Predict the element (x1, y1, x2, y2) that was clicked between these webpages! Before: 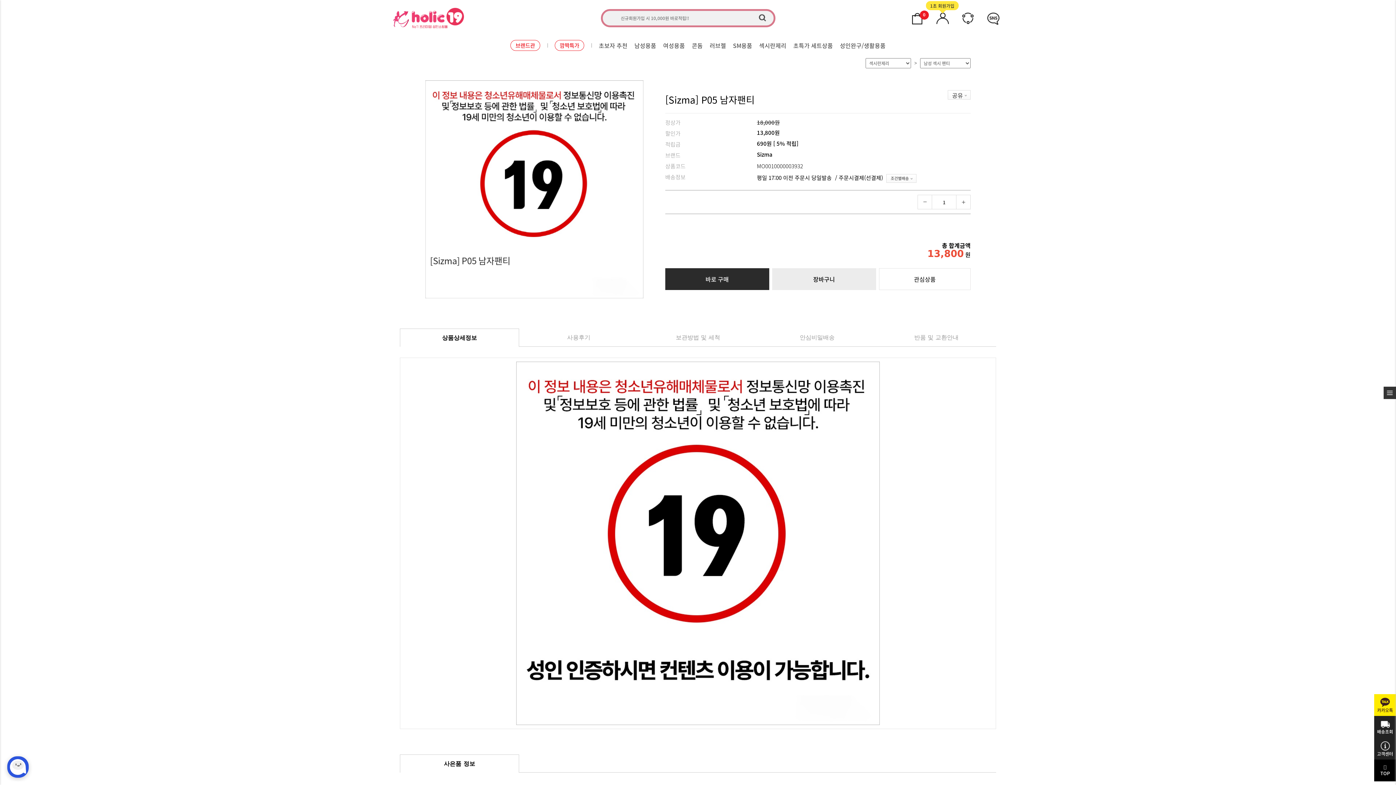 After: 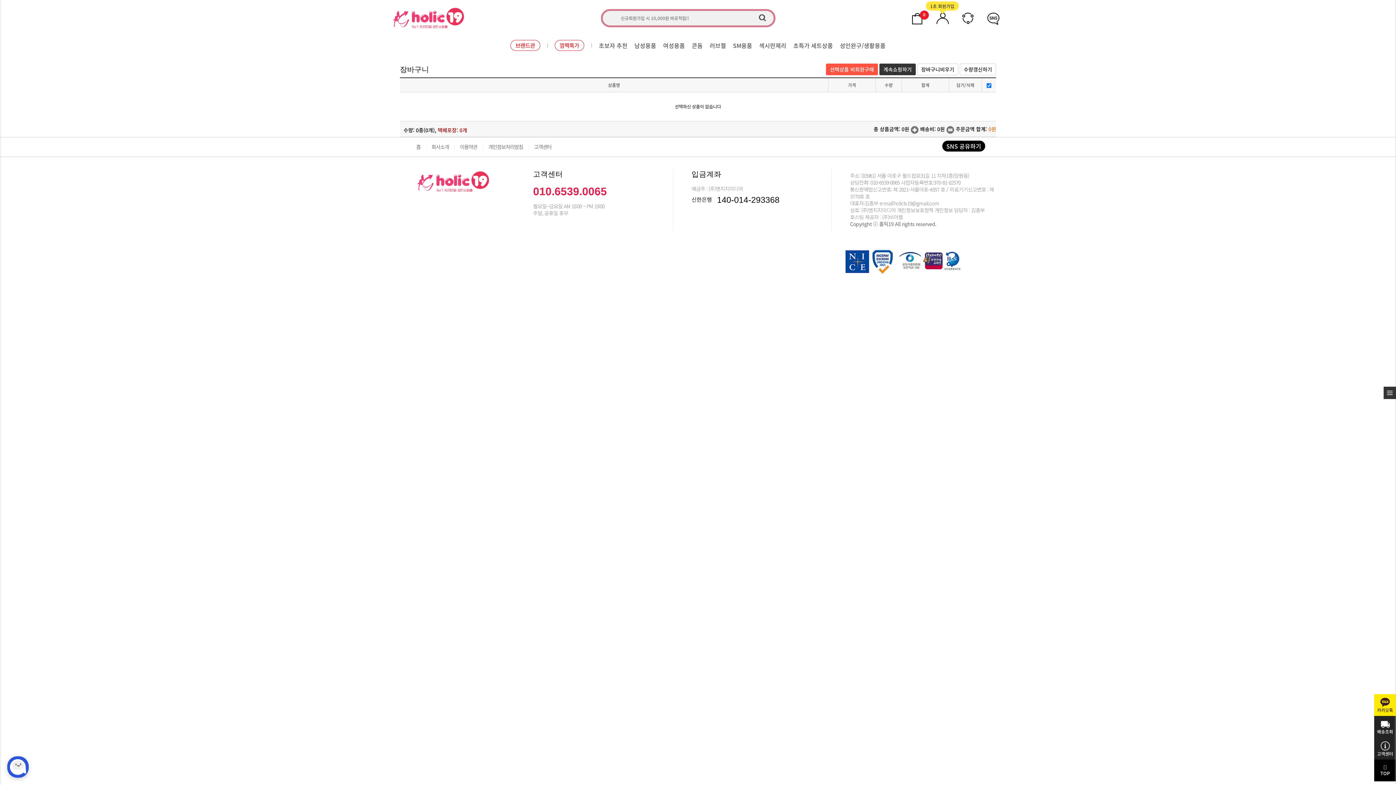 Action: label: 0 bbox: (907, 14, 927, 20)